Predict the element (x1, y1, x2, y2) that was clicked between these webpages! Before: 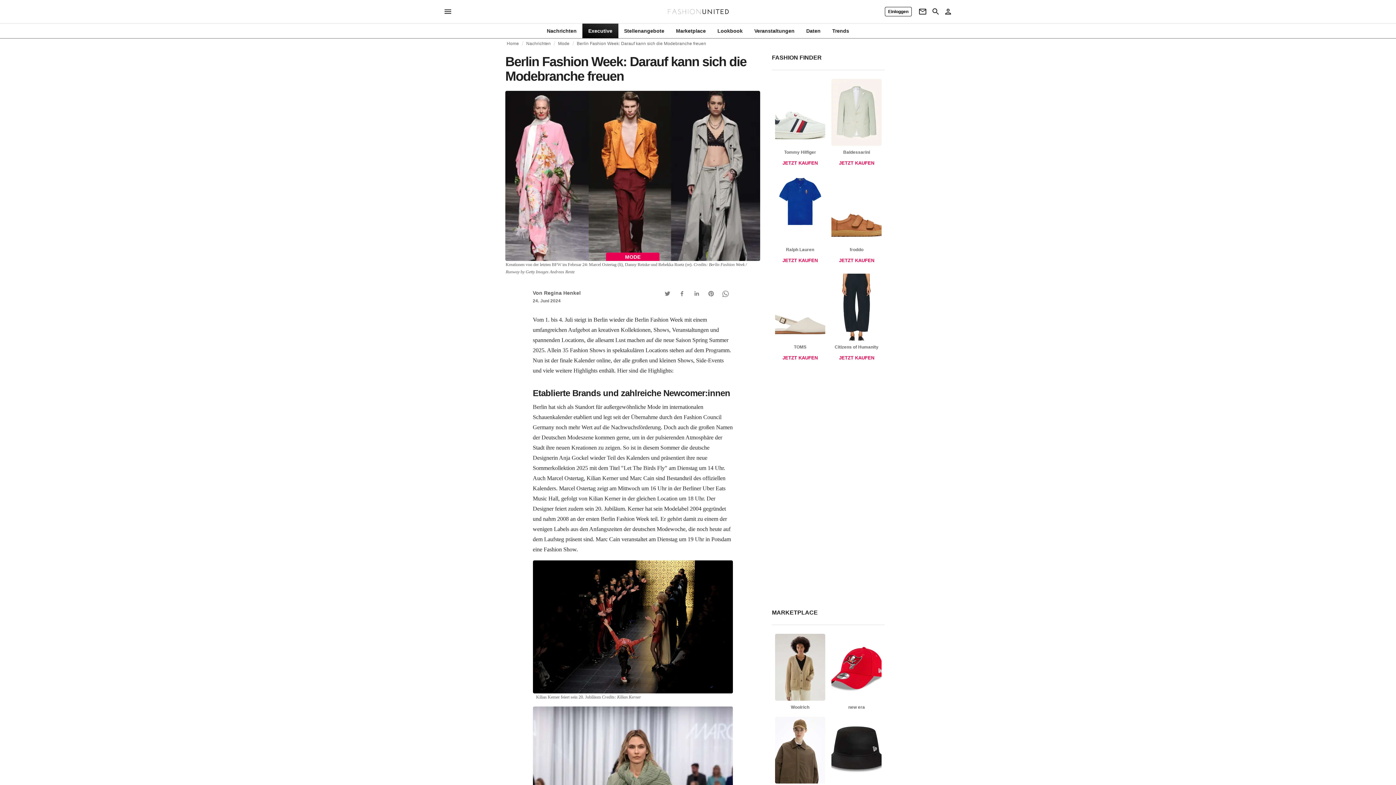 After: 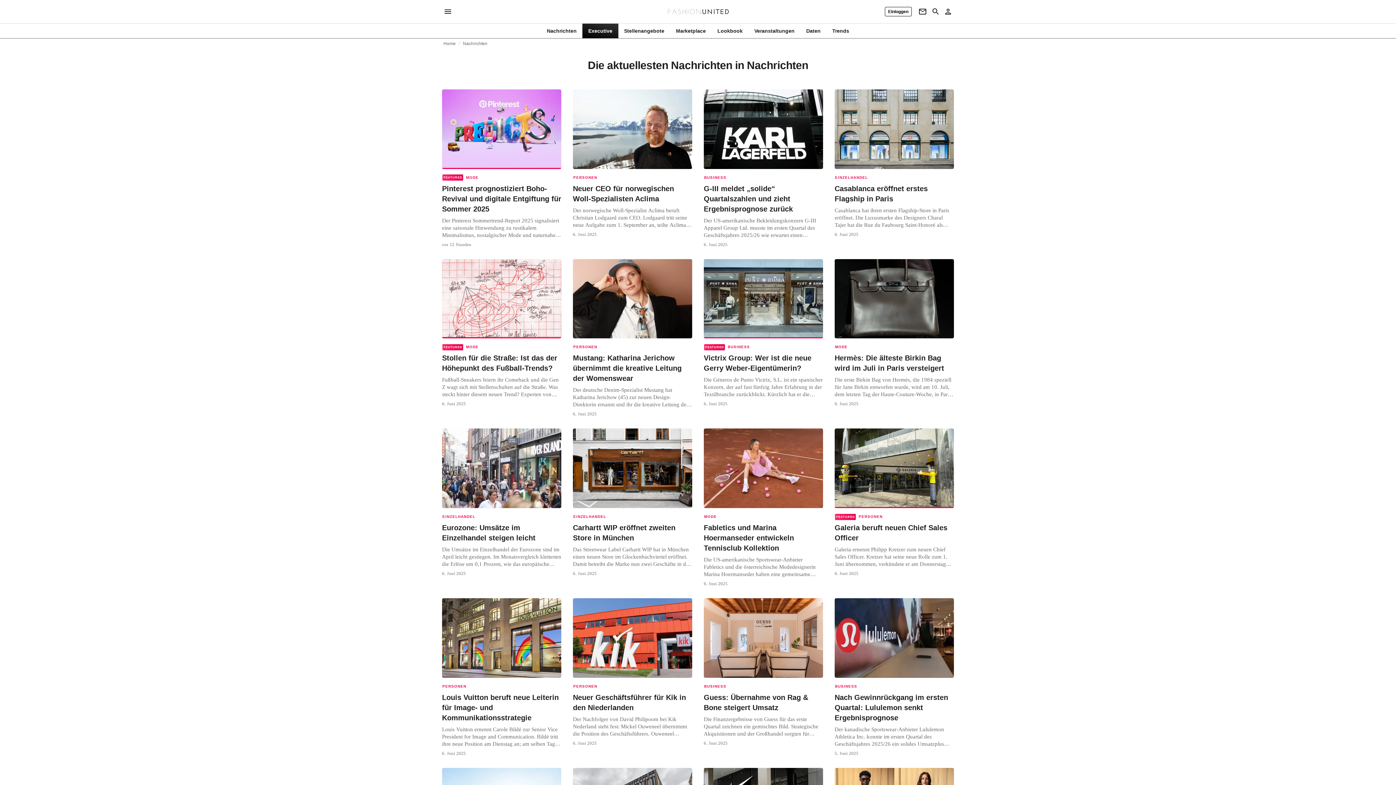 Action: bbox: (526, 41, 550, 45) label: Nachrichten